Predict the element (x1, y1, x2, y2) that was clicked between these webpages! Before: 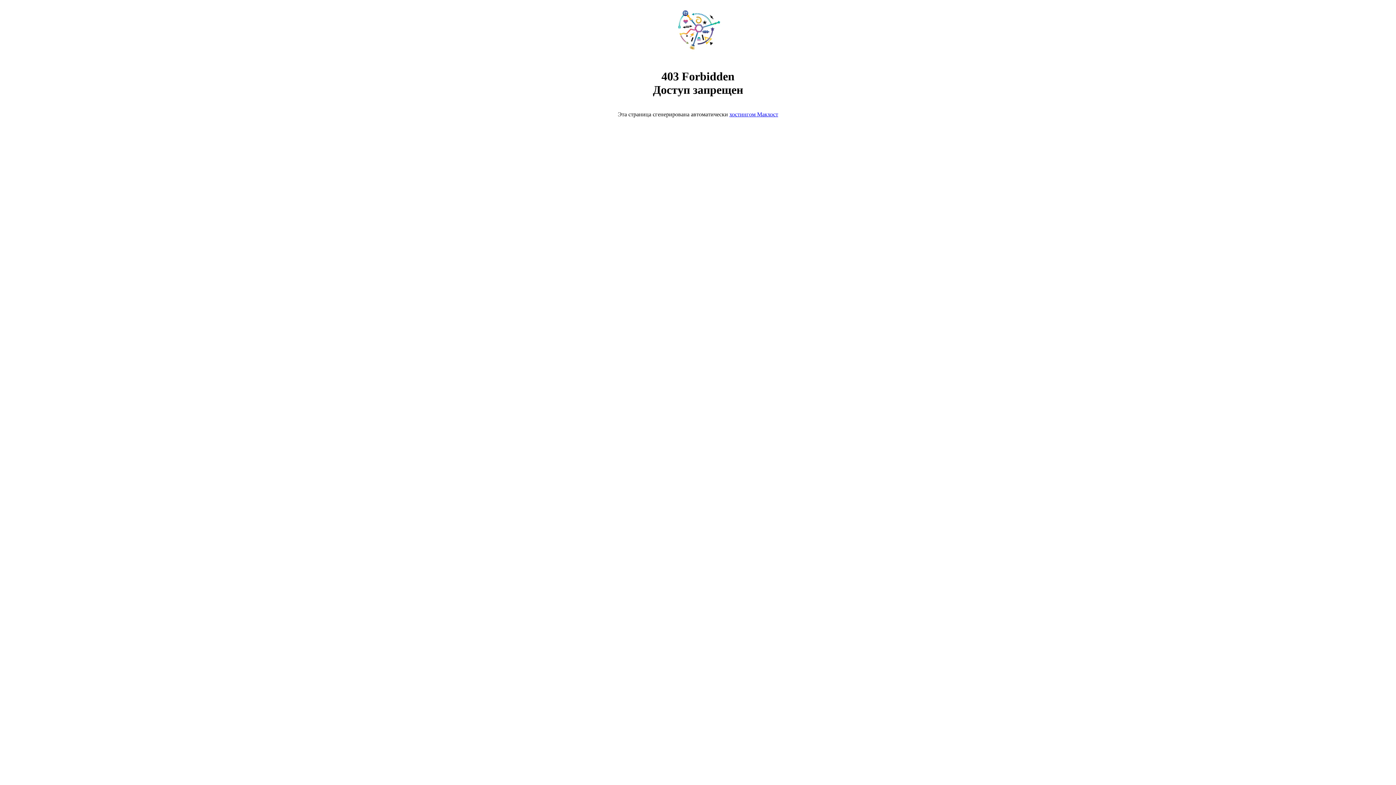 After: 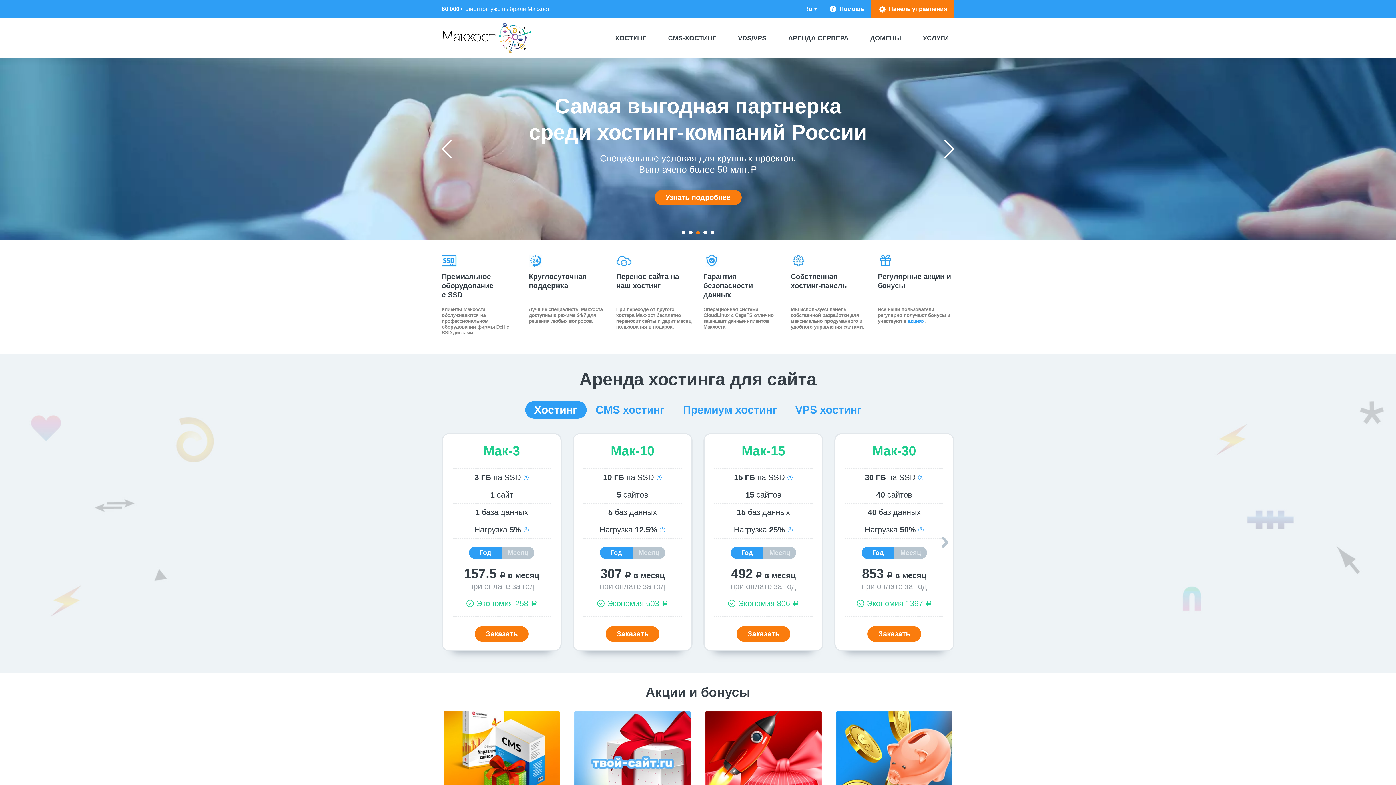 Action: bbox: (729, 111, 778, 117) label: хостингом Макхост